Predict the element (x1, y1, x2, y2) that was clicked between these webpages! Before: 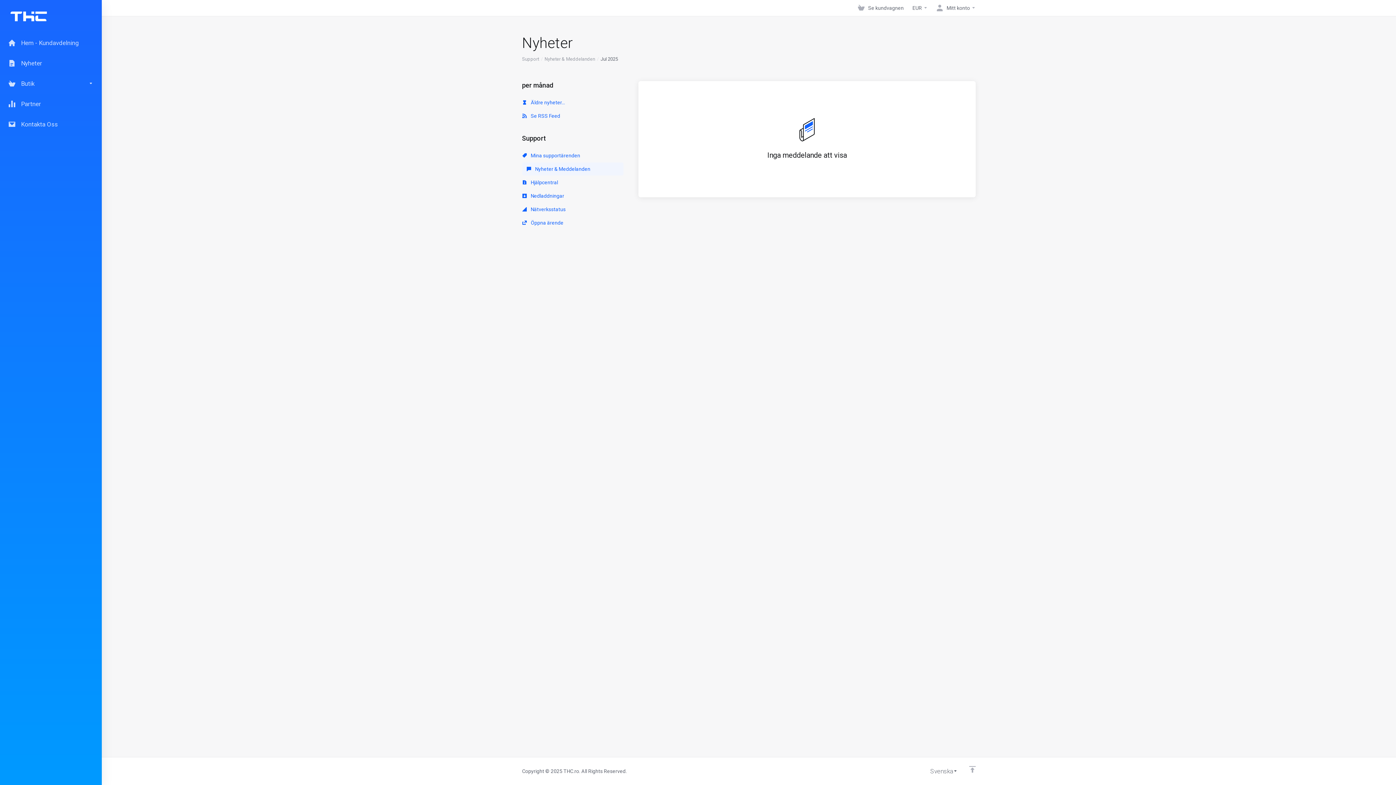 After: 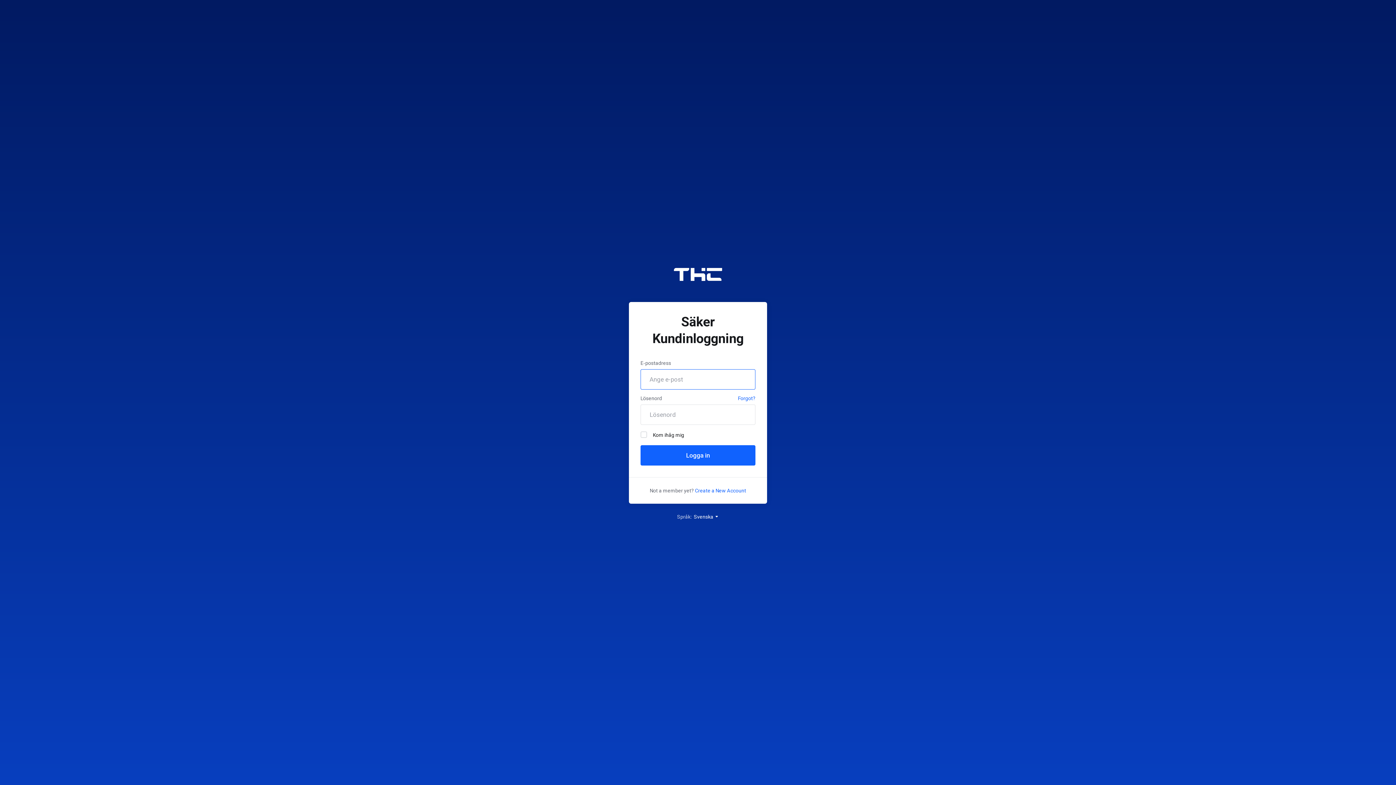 Action: label: Partner bbox: (0, 93, 101, 114)